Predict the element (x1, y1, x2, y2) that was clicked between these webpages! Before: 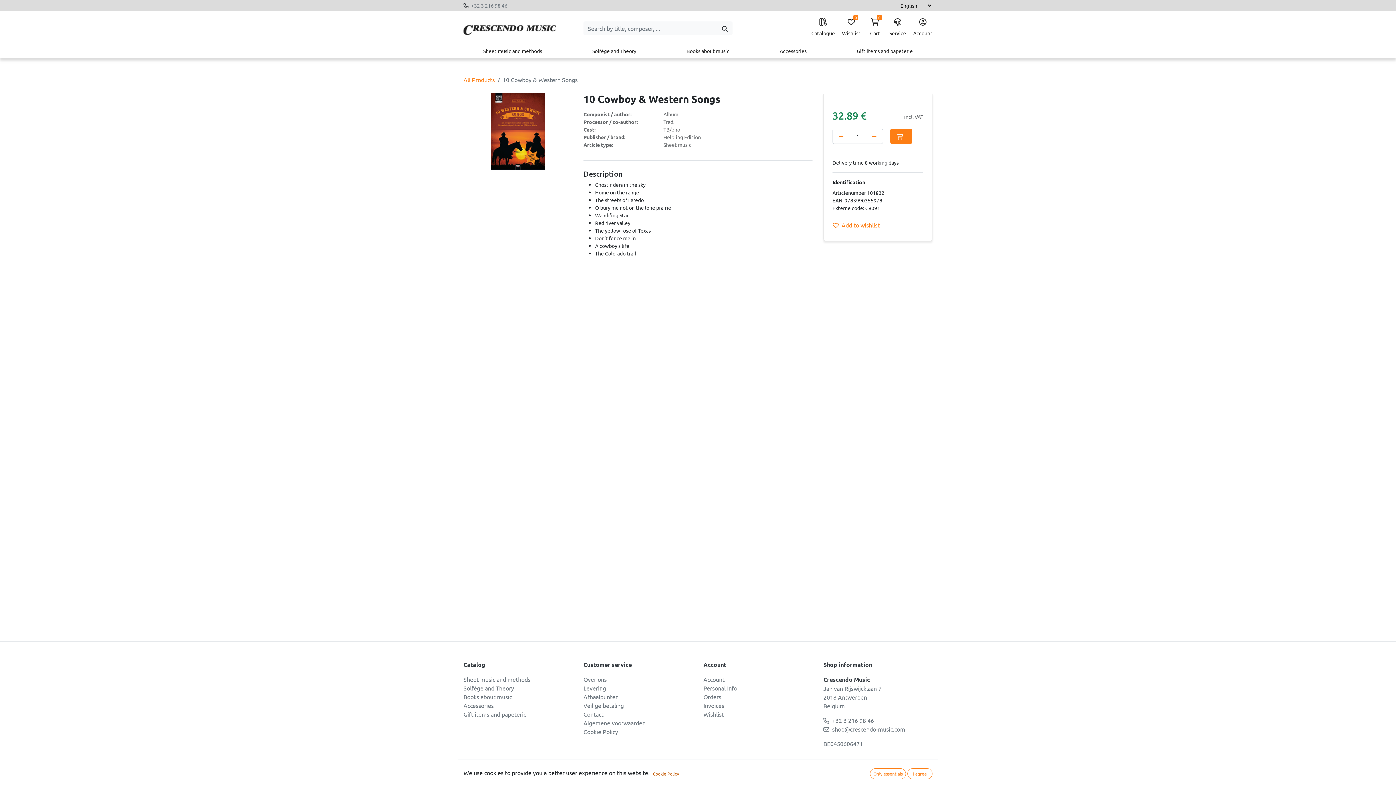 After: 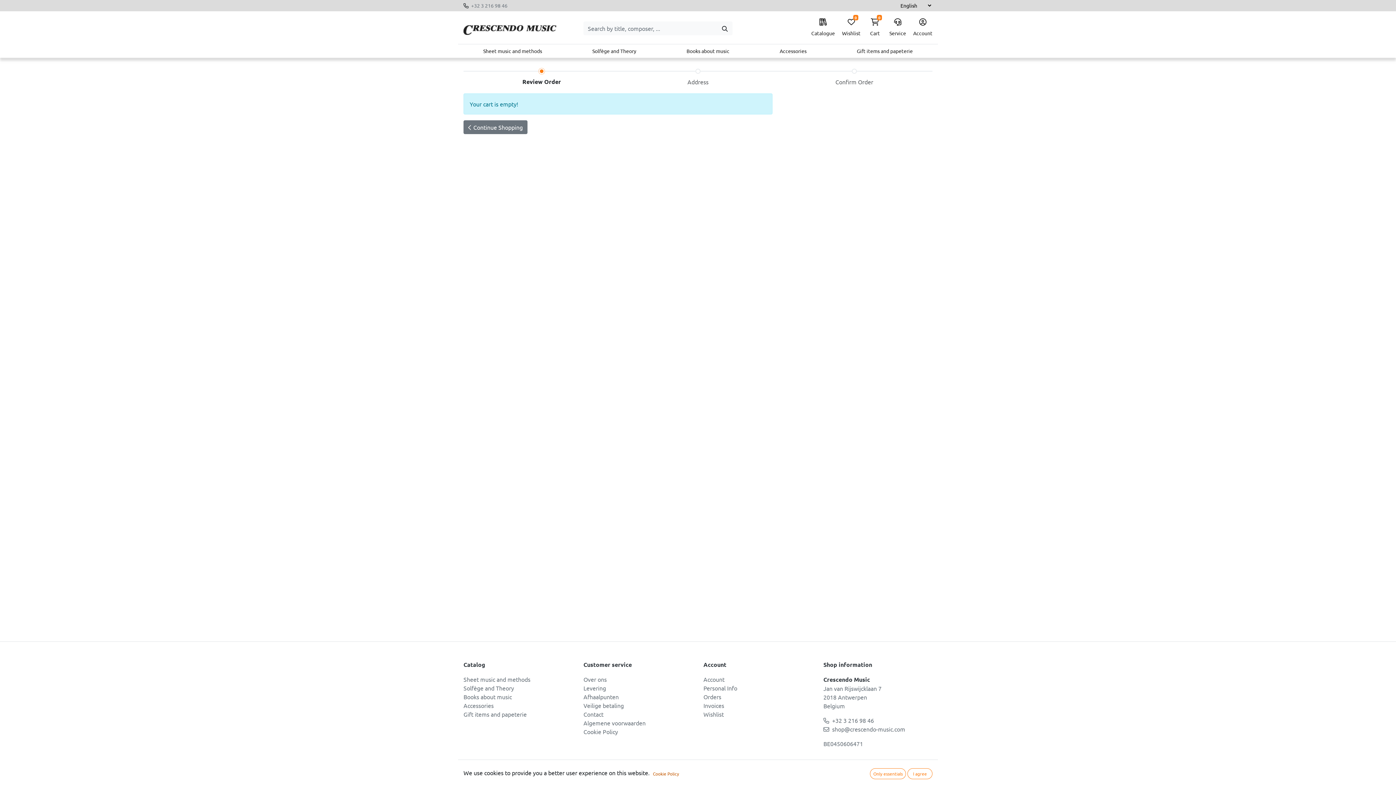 Action: label: 0
Cart bbox: (867, 18, 882, 38)